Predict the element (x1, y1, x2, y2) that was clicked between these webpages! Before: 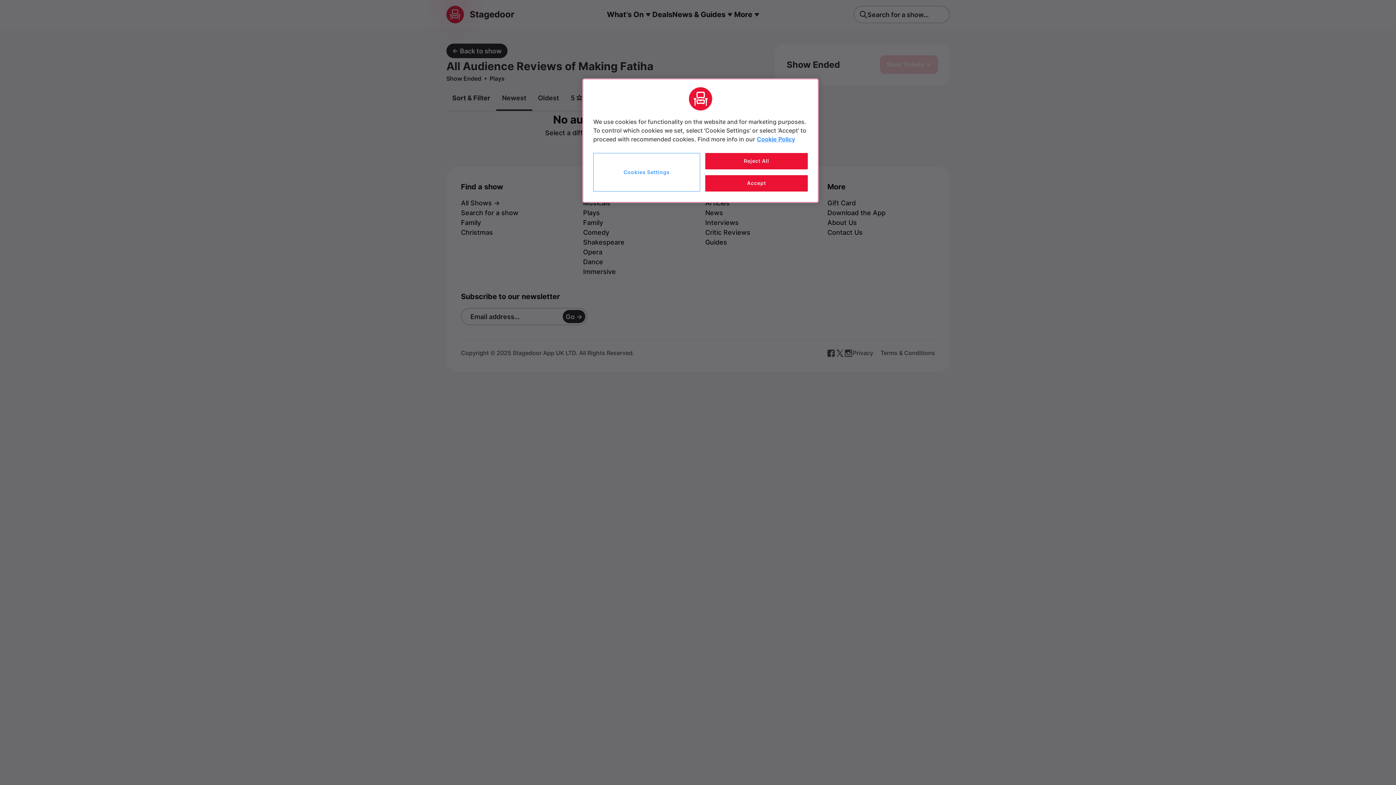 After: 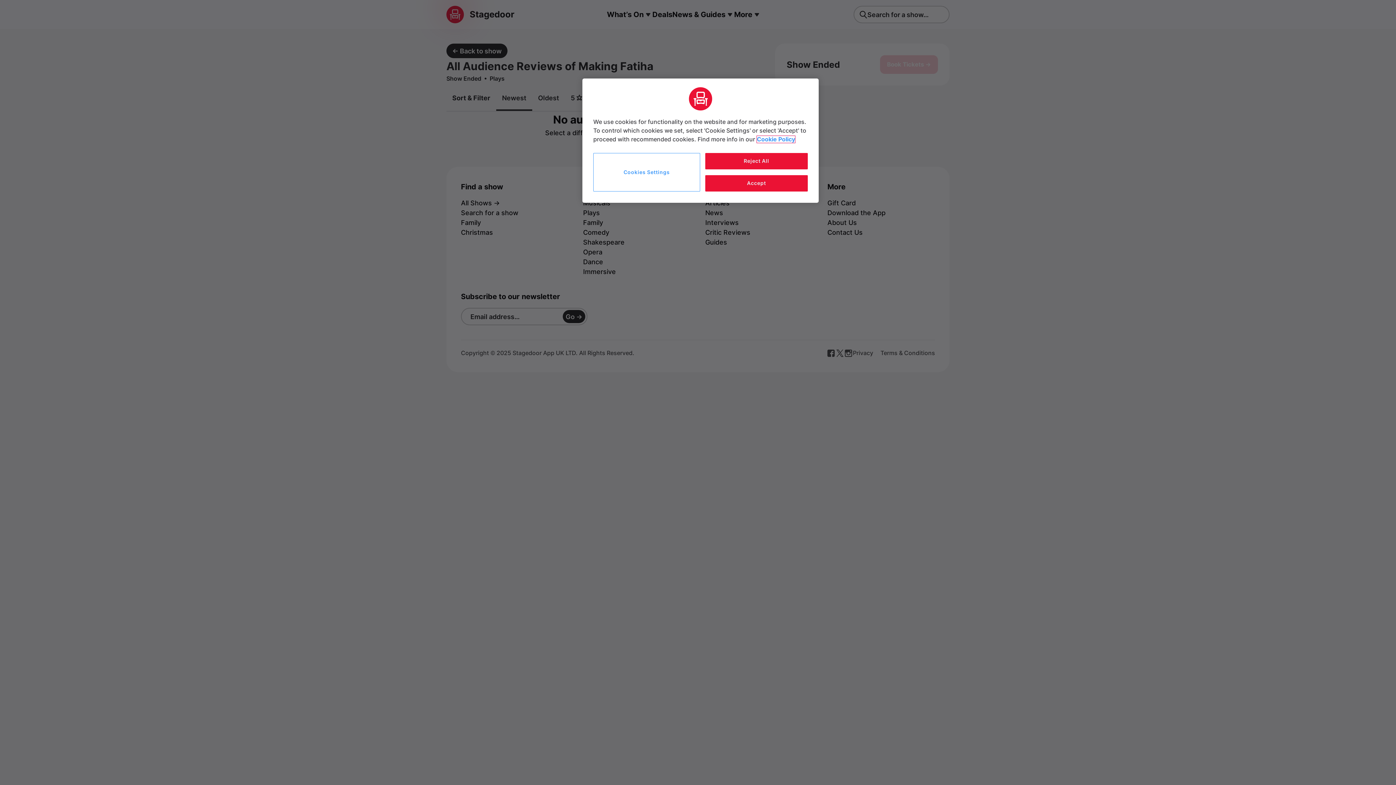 Action: bbox: (757, 136, 795, 142) label: More information about your privacy, opens in a new tab